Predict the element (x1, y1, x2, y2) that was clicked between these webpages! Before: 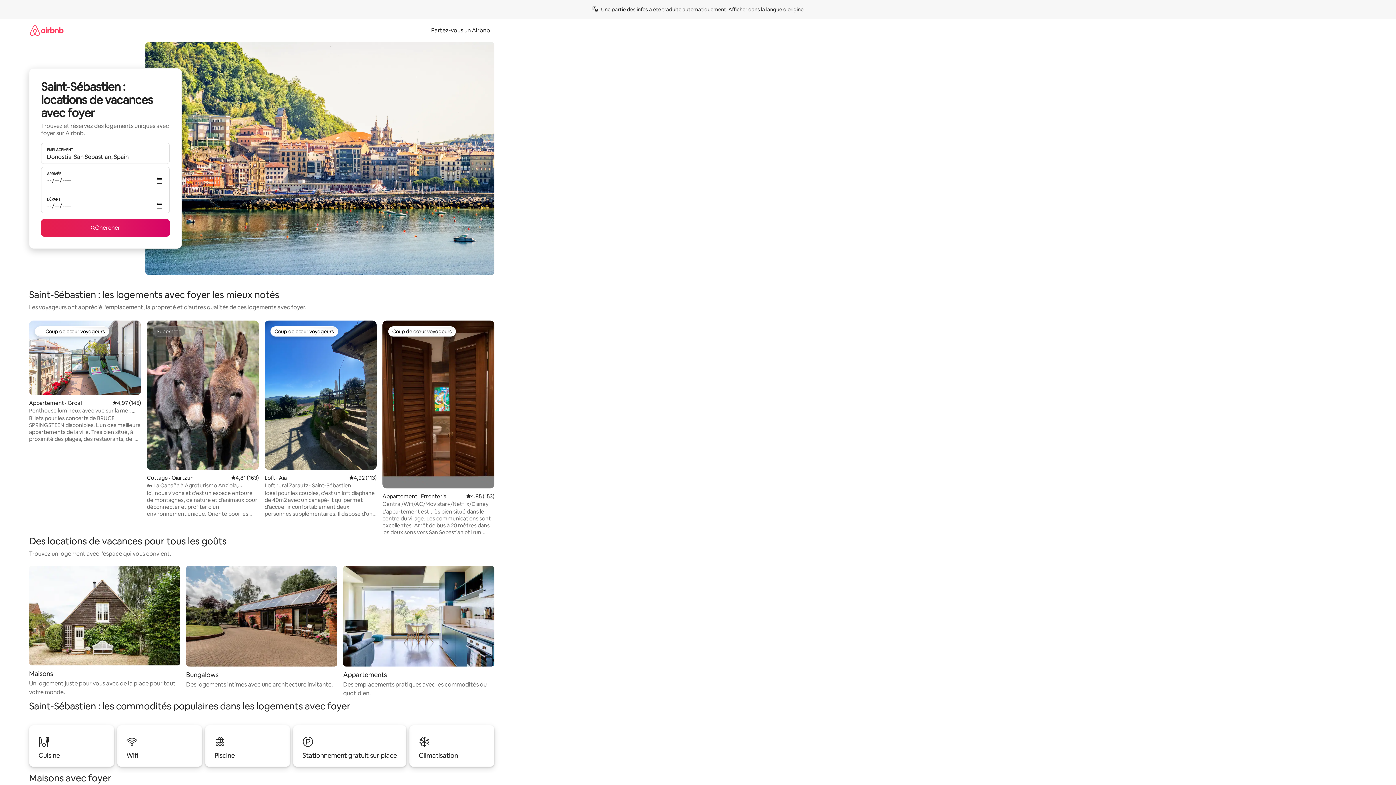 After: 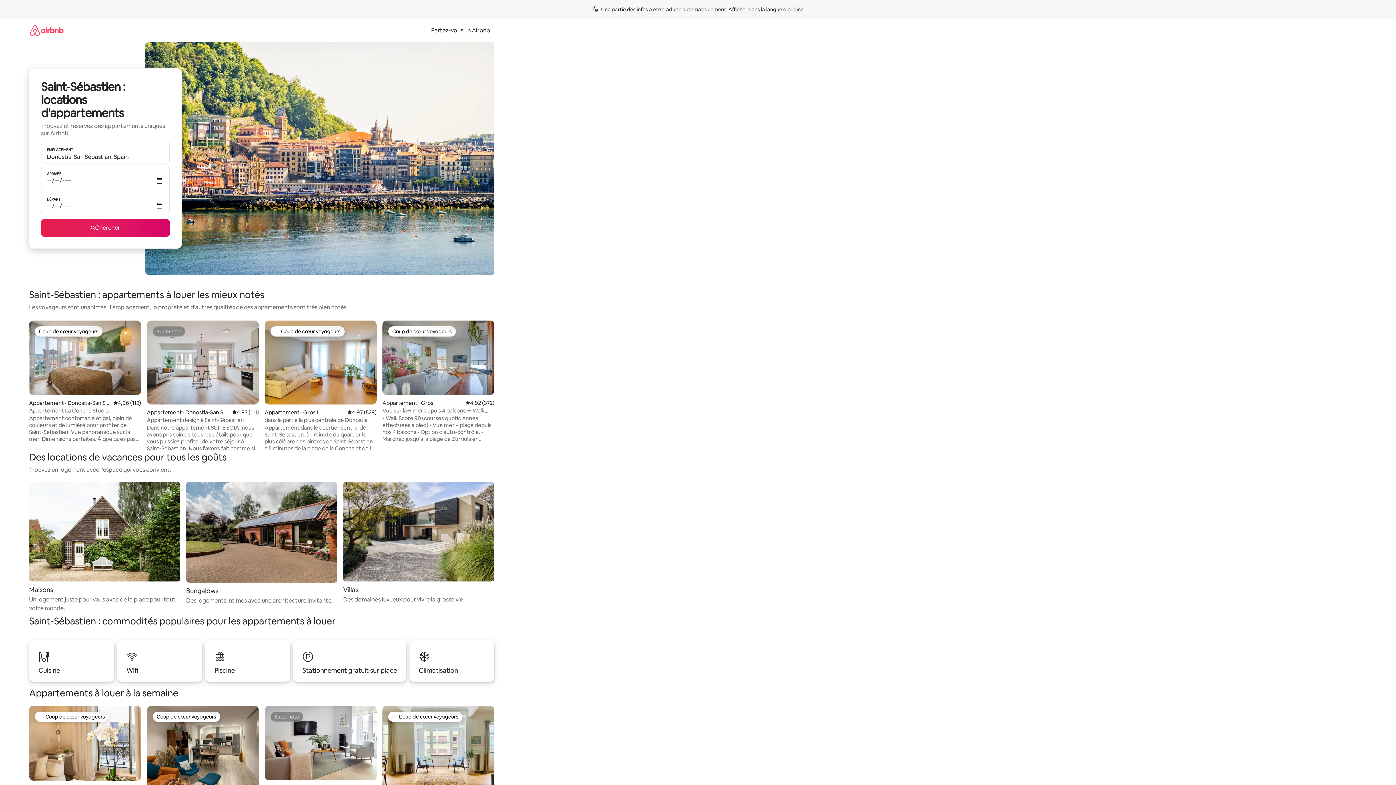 Action: bbox: (343, 566, 494, 698) label: Appartements

Des emplacements pratiques avec les commodités du quotidien.